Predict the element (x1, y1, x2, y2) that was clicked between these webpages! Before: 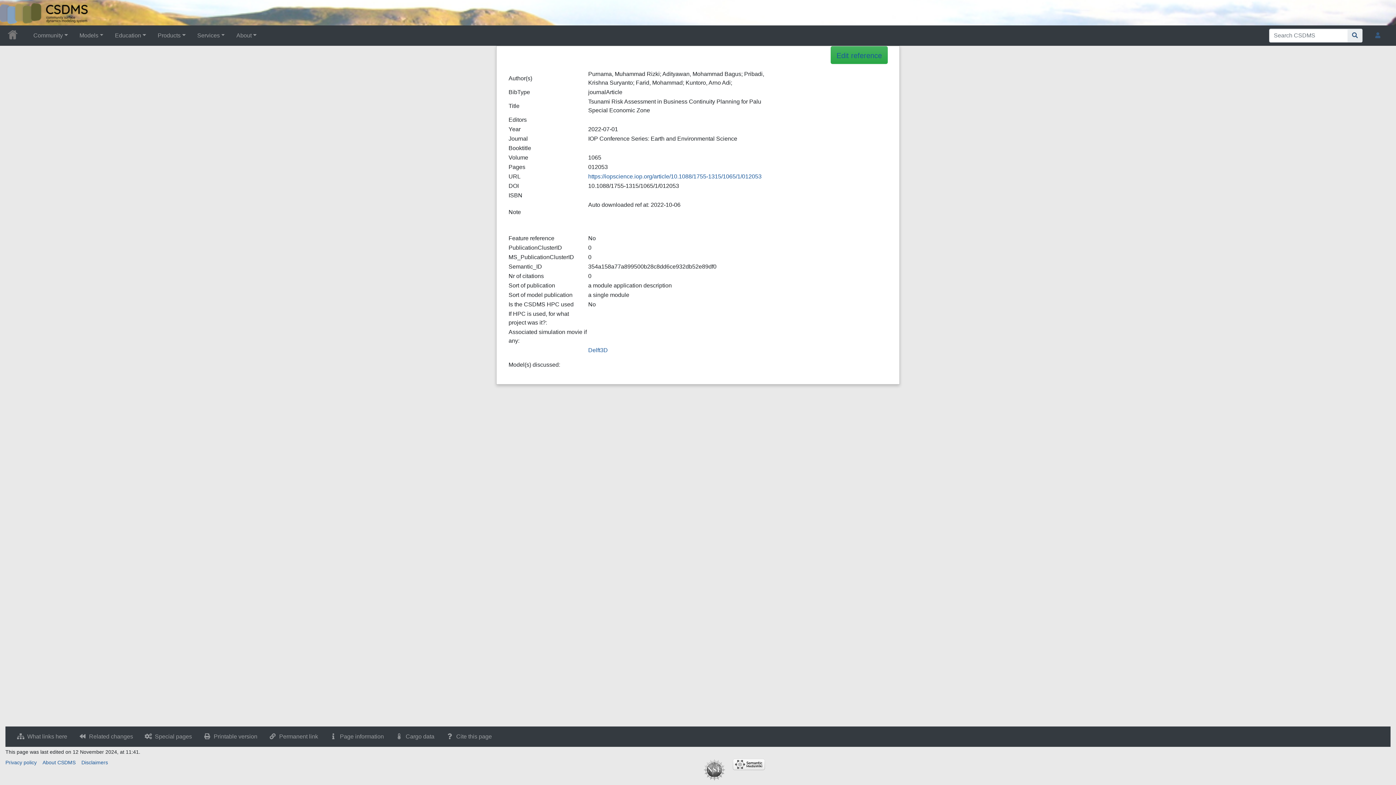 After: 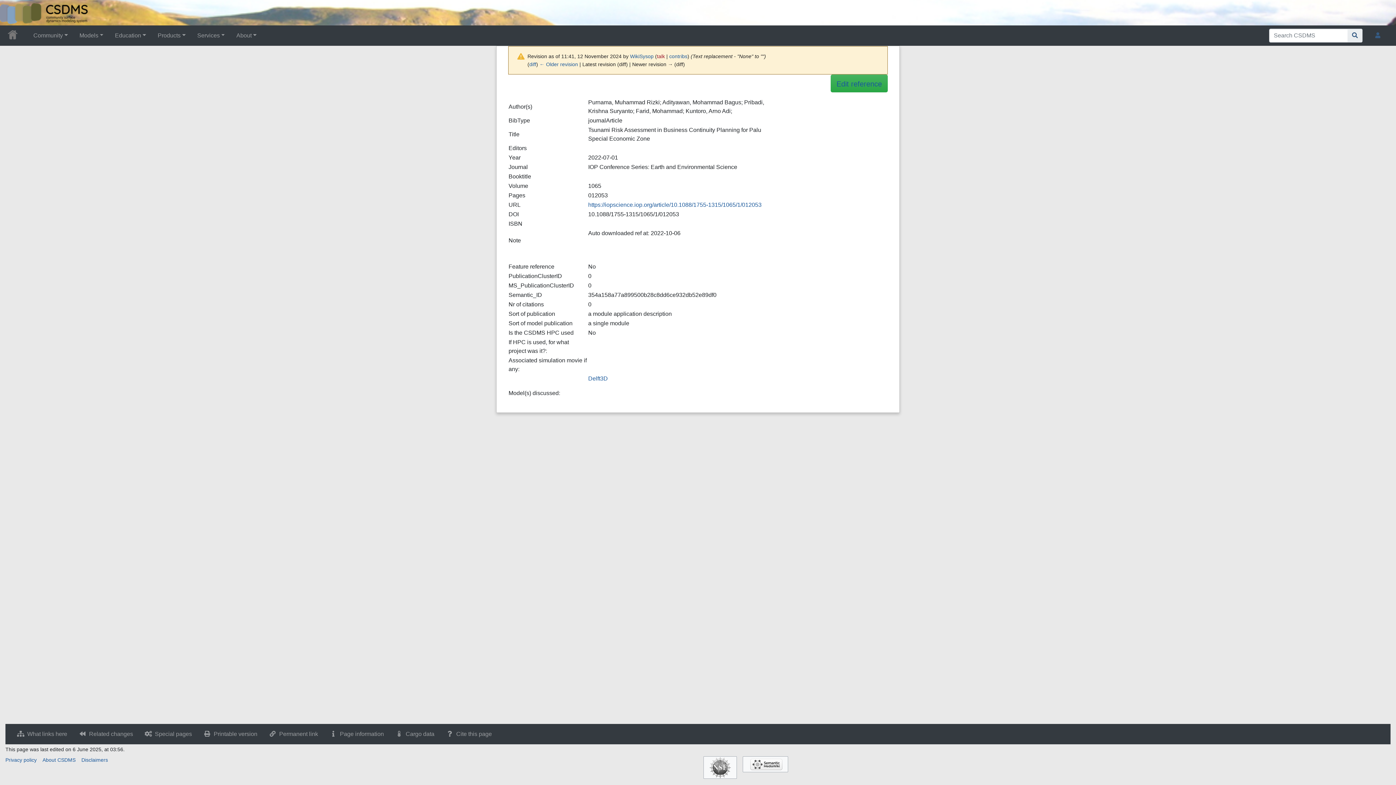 Action: label: Permanent link bbox: (263, 729, 324, 744)